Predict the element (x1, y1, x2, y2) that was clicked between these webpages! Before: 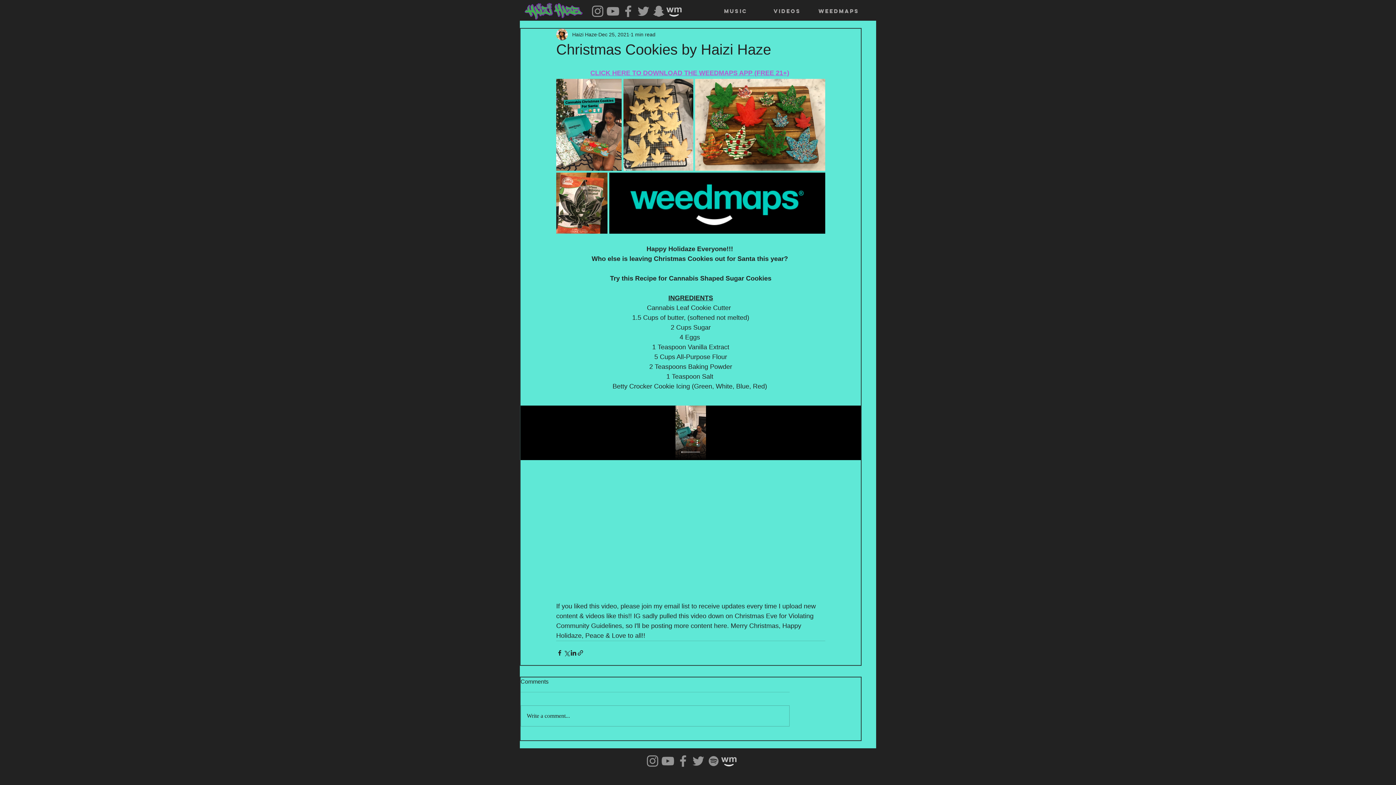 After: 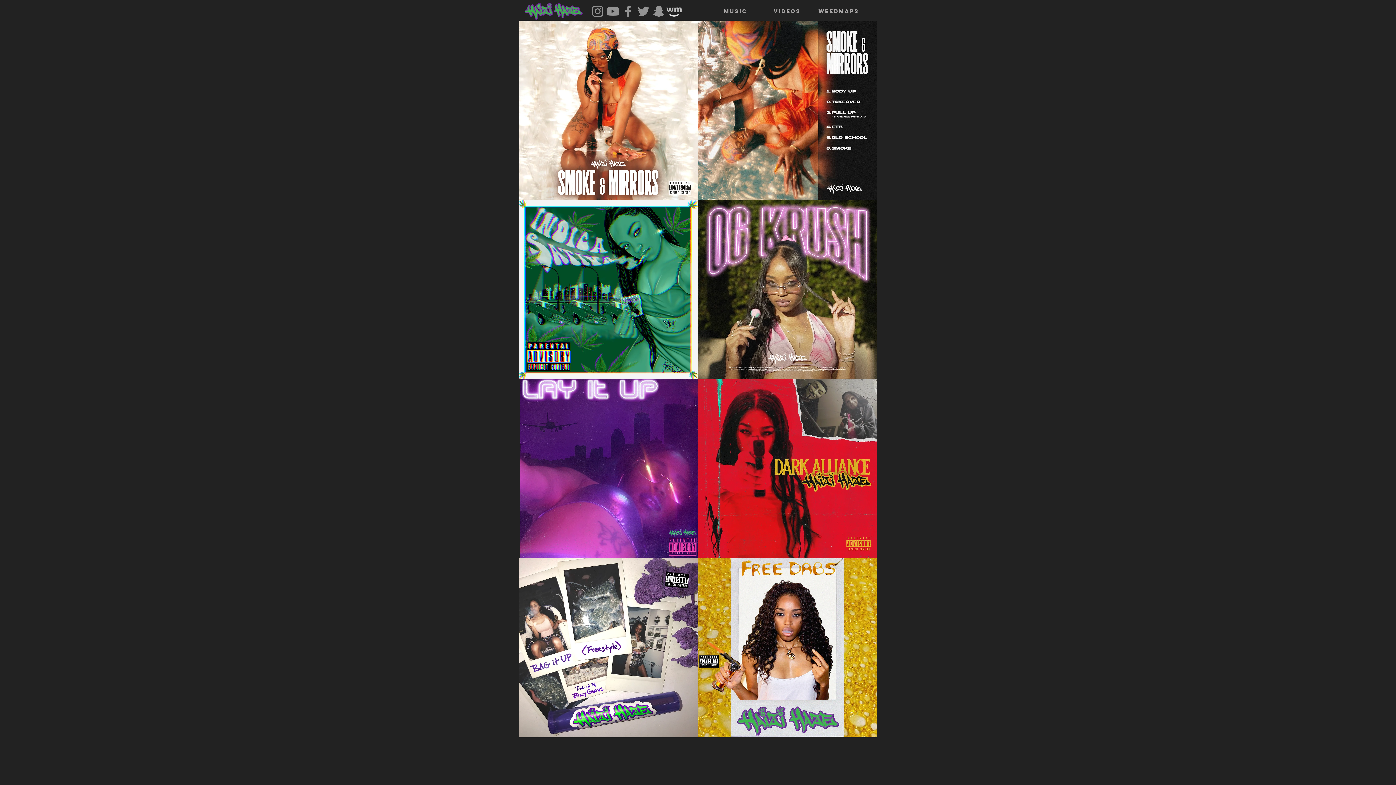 Action: label: WEEDMAPS bbox: (813, 4, 864, 17)